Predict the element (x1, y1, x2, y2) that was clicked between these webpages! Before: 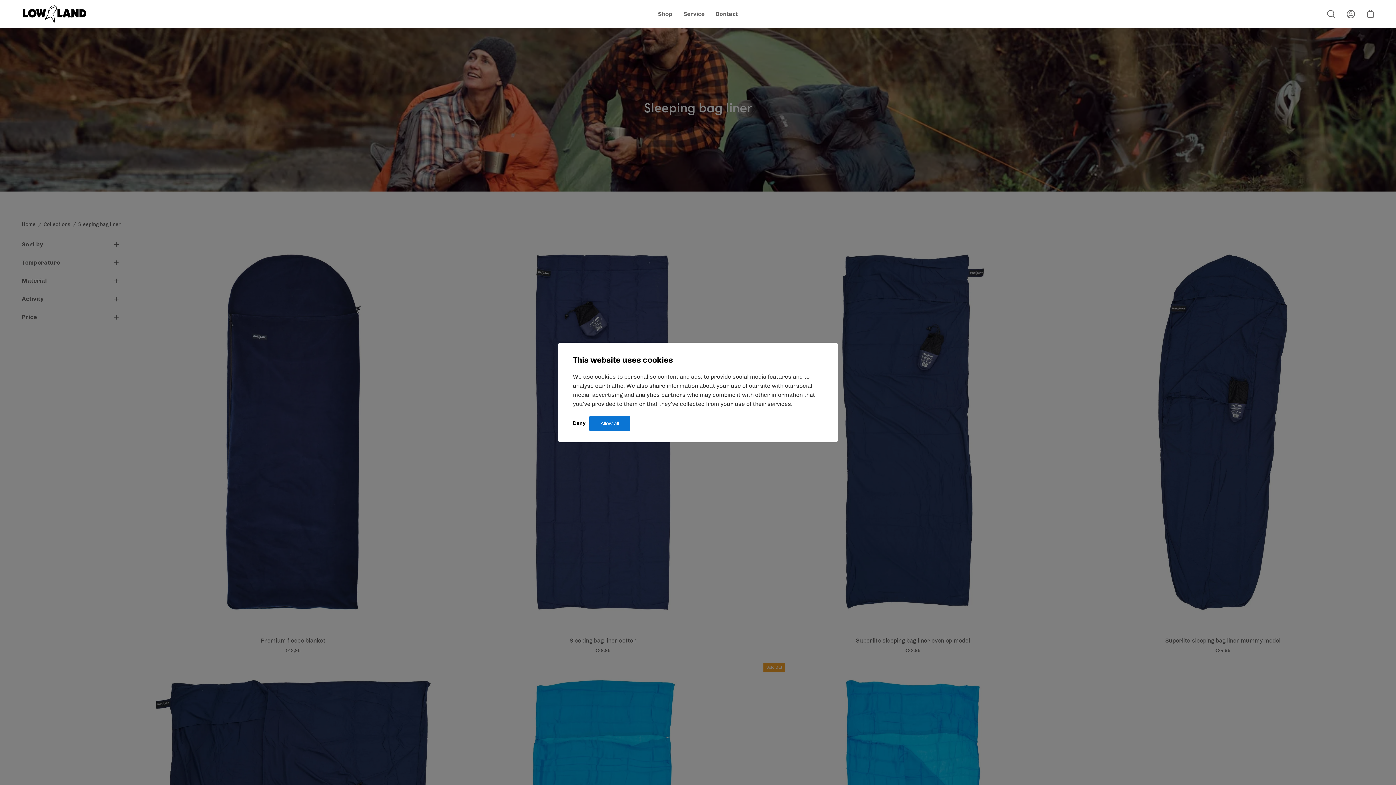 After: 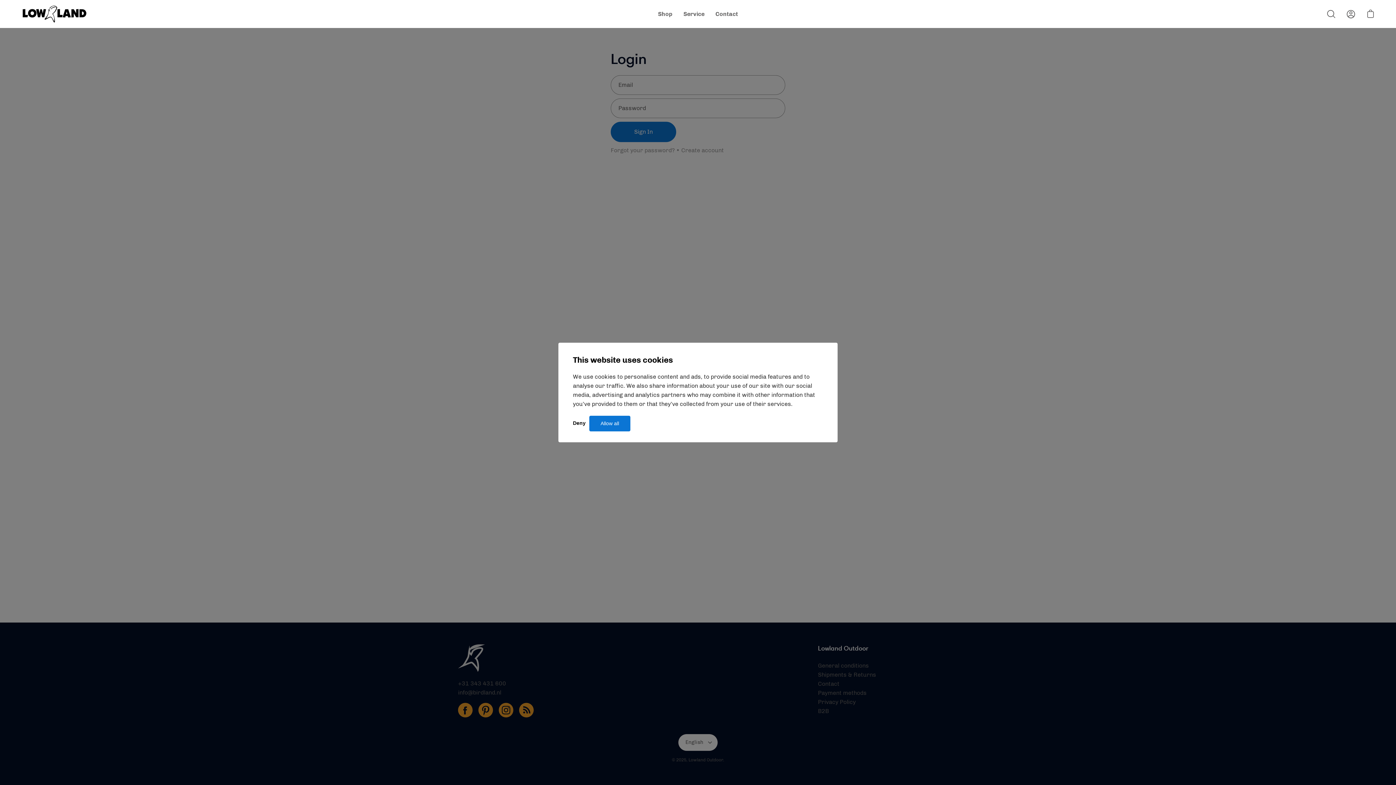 Action: label: My Account bbox: (1343, 6, 1359, 22)